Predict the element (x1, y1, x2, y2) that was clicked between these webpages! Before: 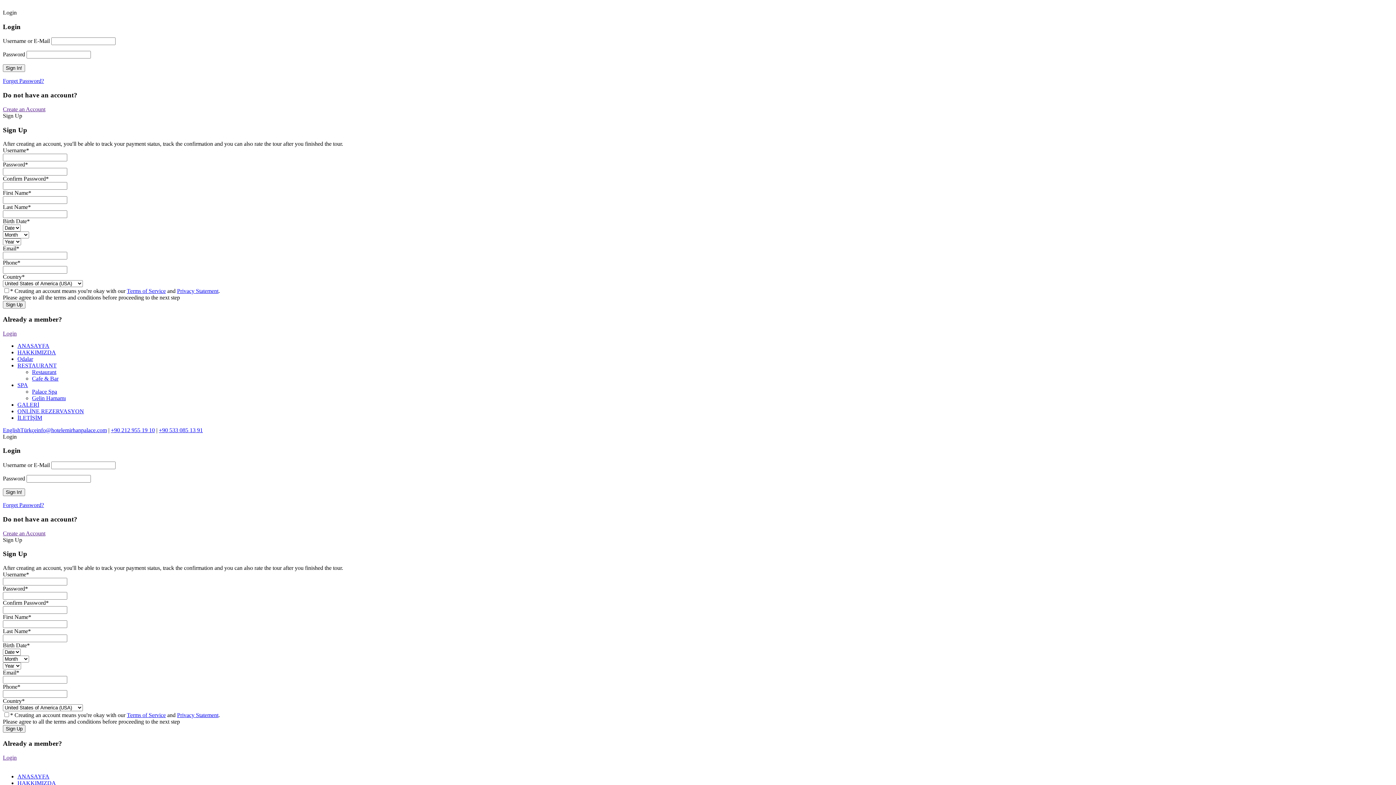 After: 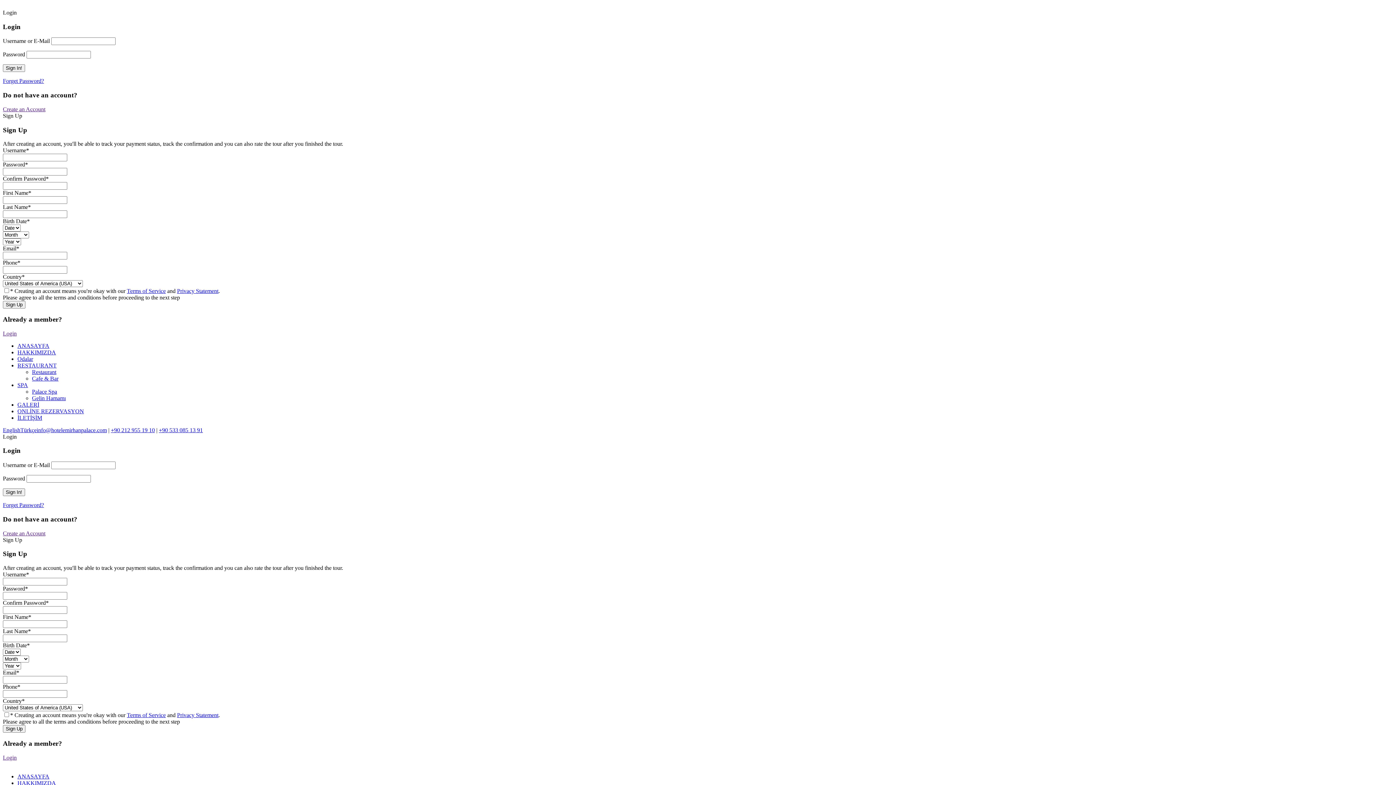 Action: bbox: (17, 342, 49, 349) label: ANASAYFA